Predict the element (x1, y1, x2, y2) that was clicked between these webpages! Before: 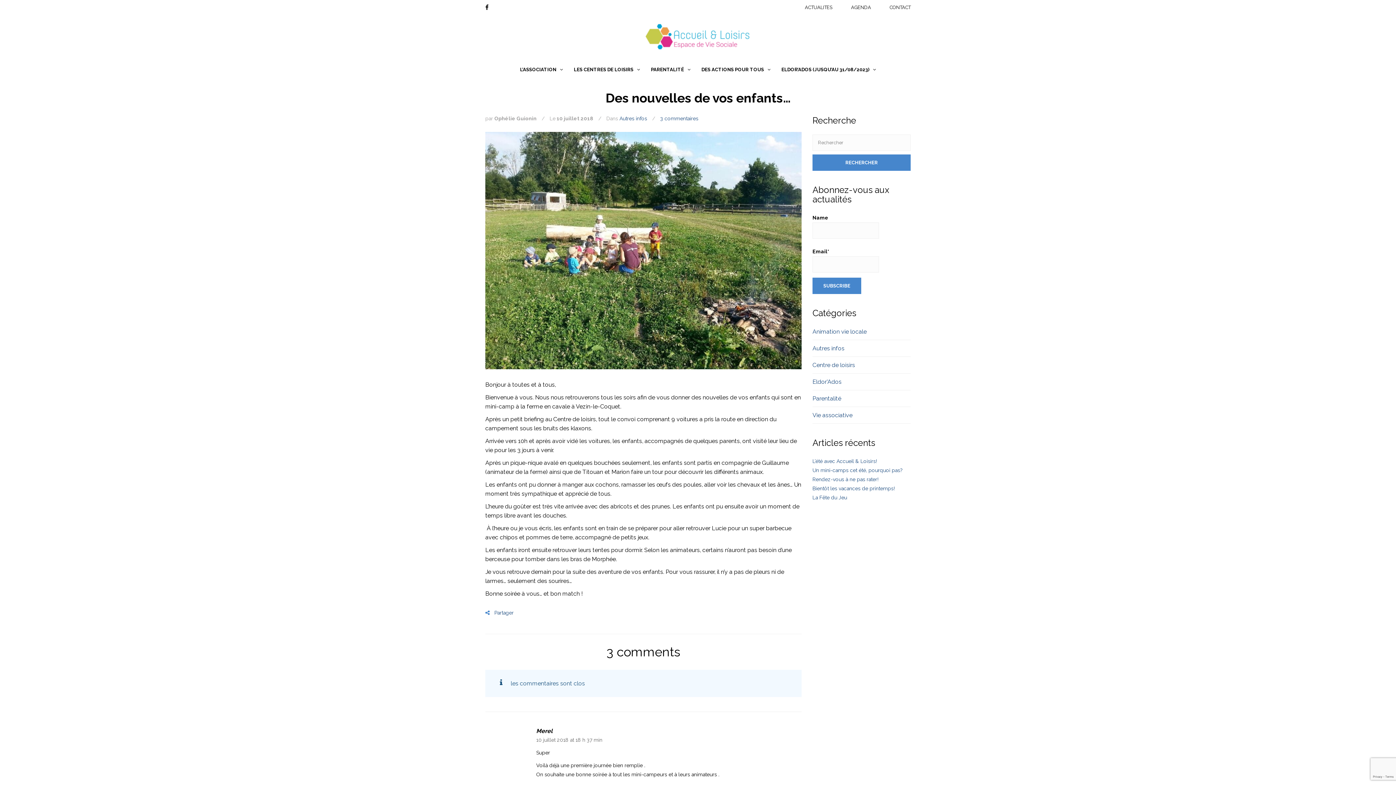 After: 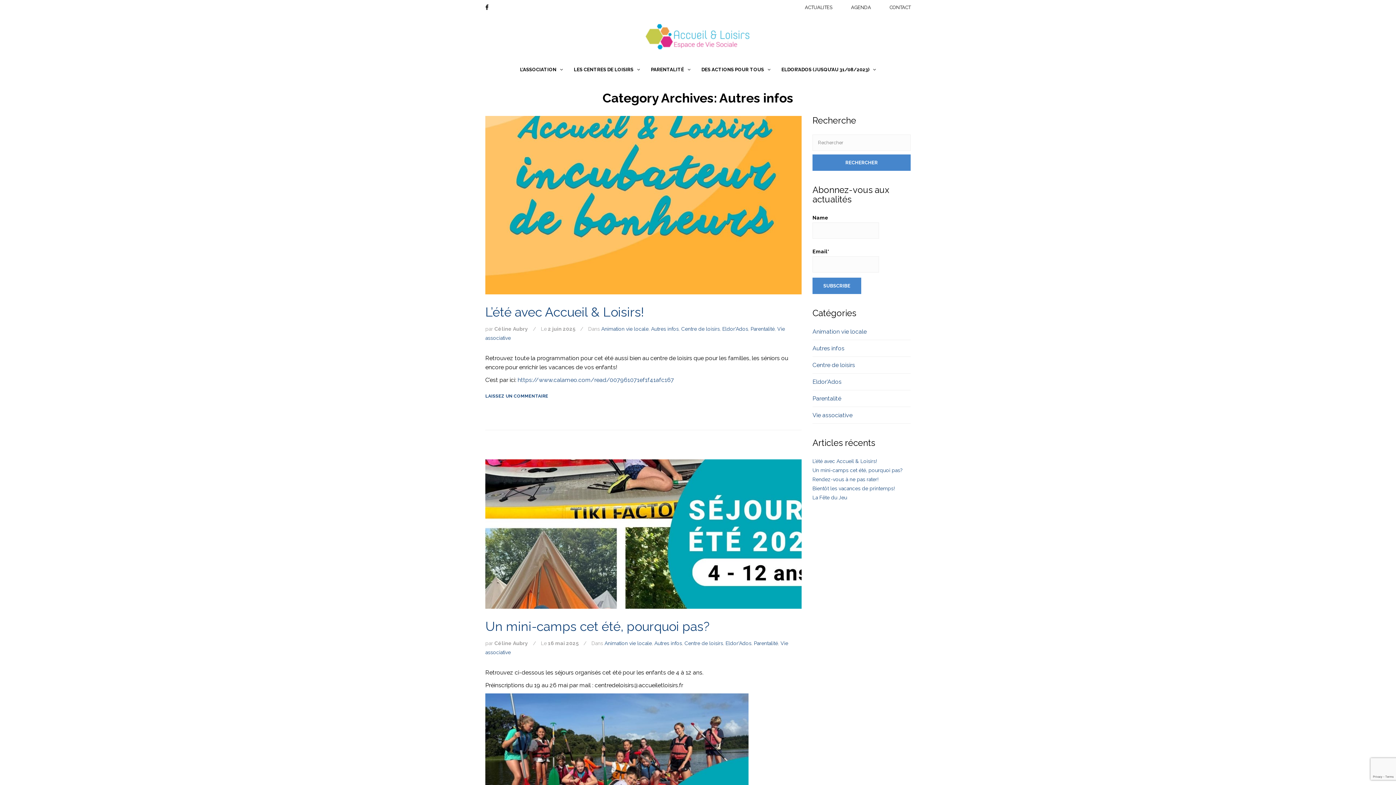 Action: label: Autres infos bbox: (812, 345, 844, 351)